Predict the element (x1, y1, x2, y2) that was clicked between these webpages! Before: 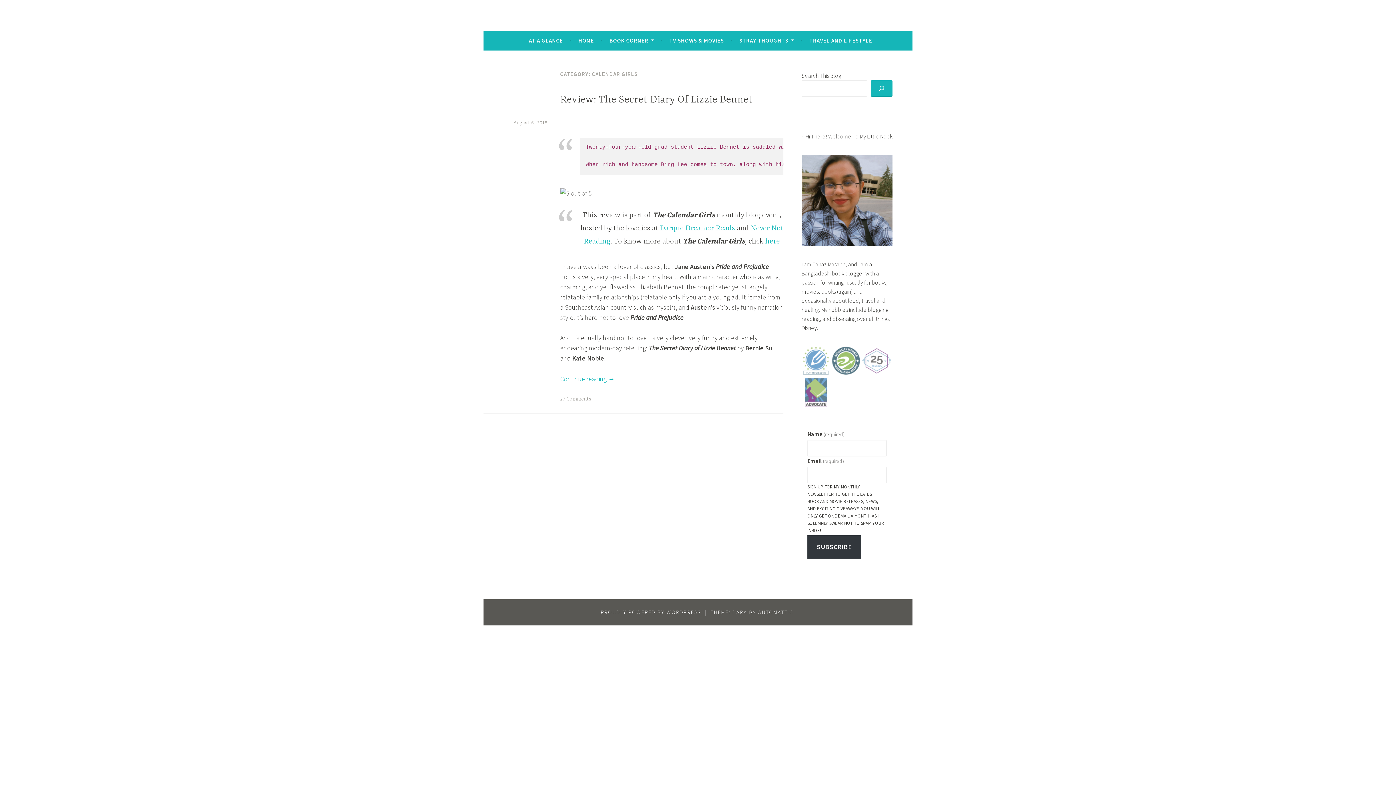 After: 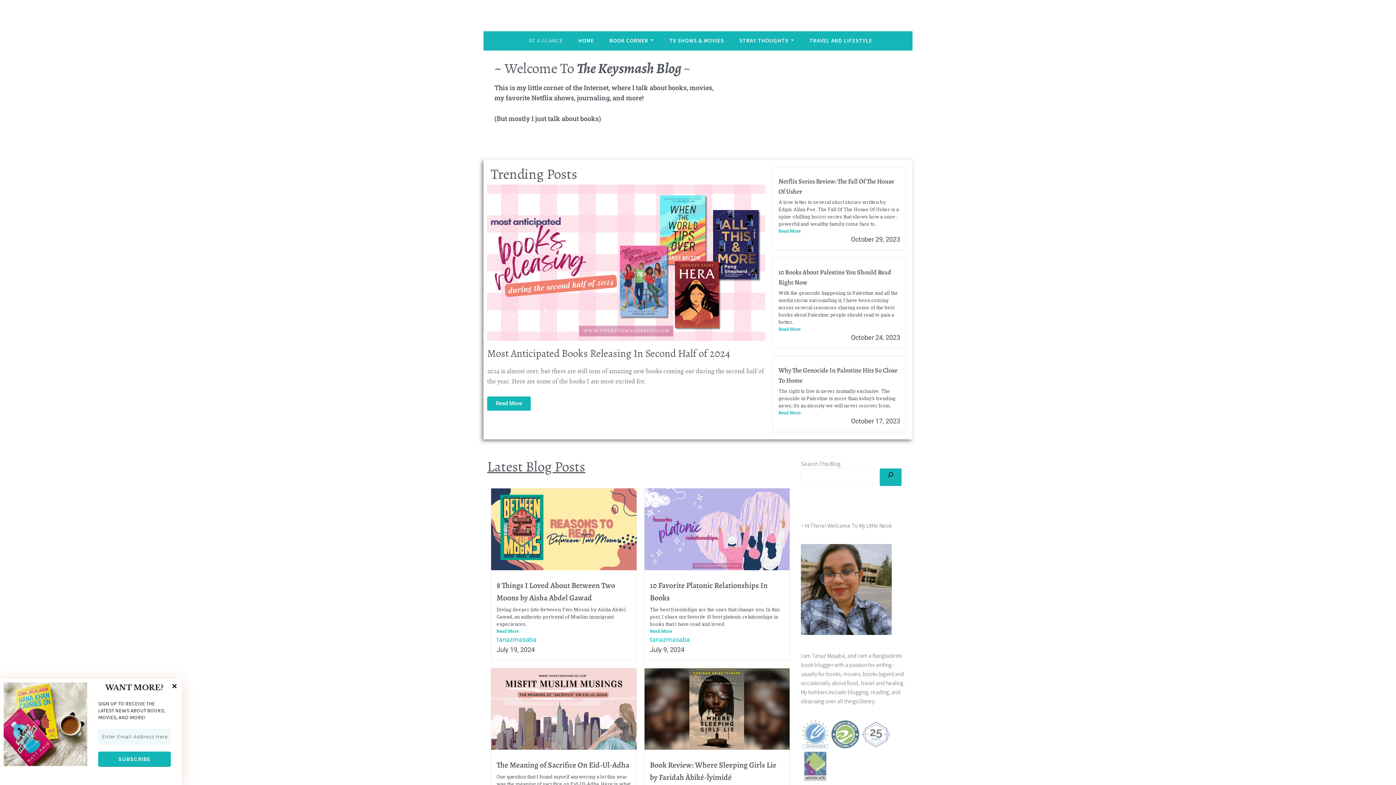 Action: label: AT A GLANCE bbox: (529, 34, 563, 47)